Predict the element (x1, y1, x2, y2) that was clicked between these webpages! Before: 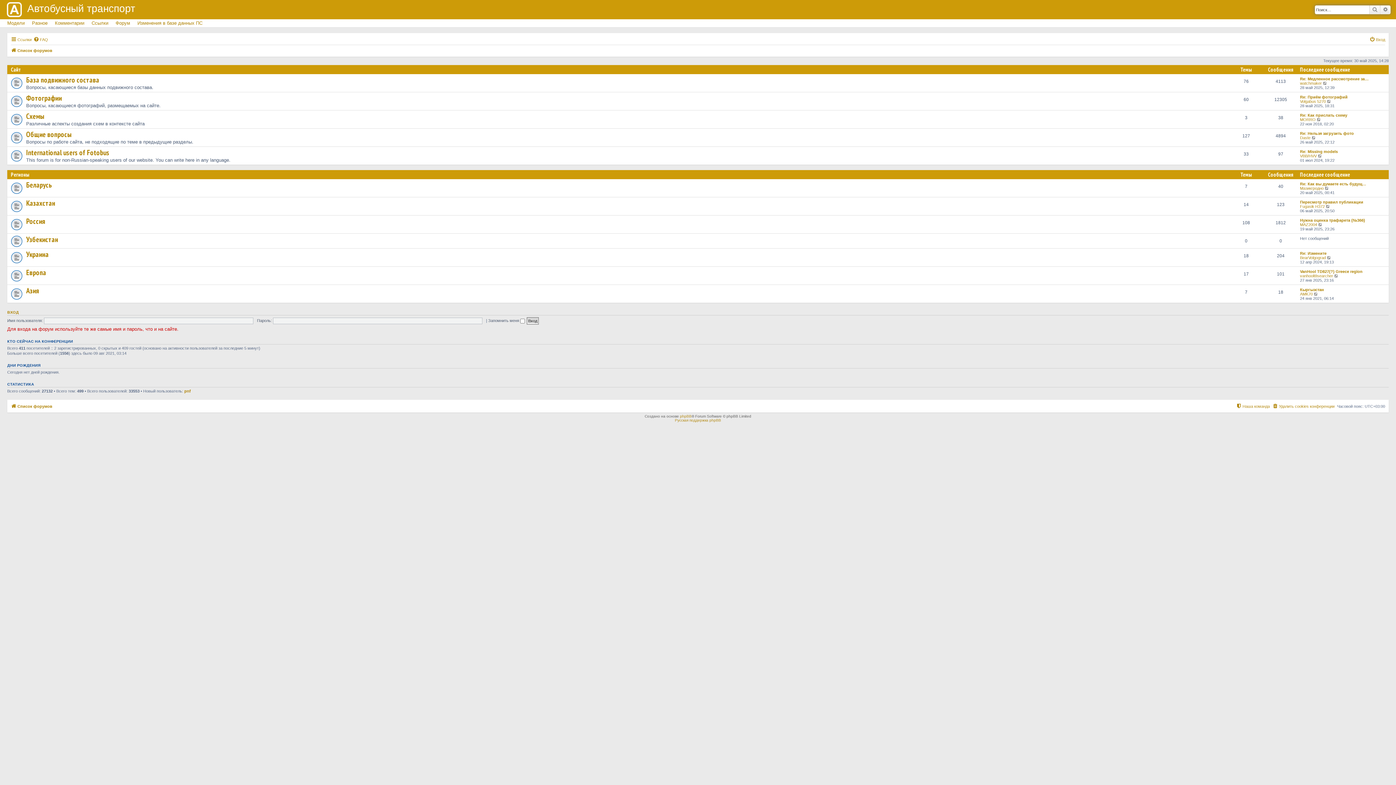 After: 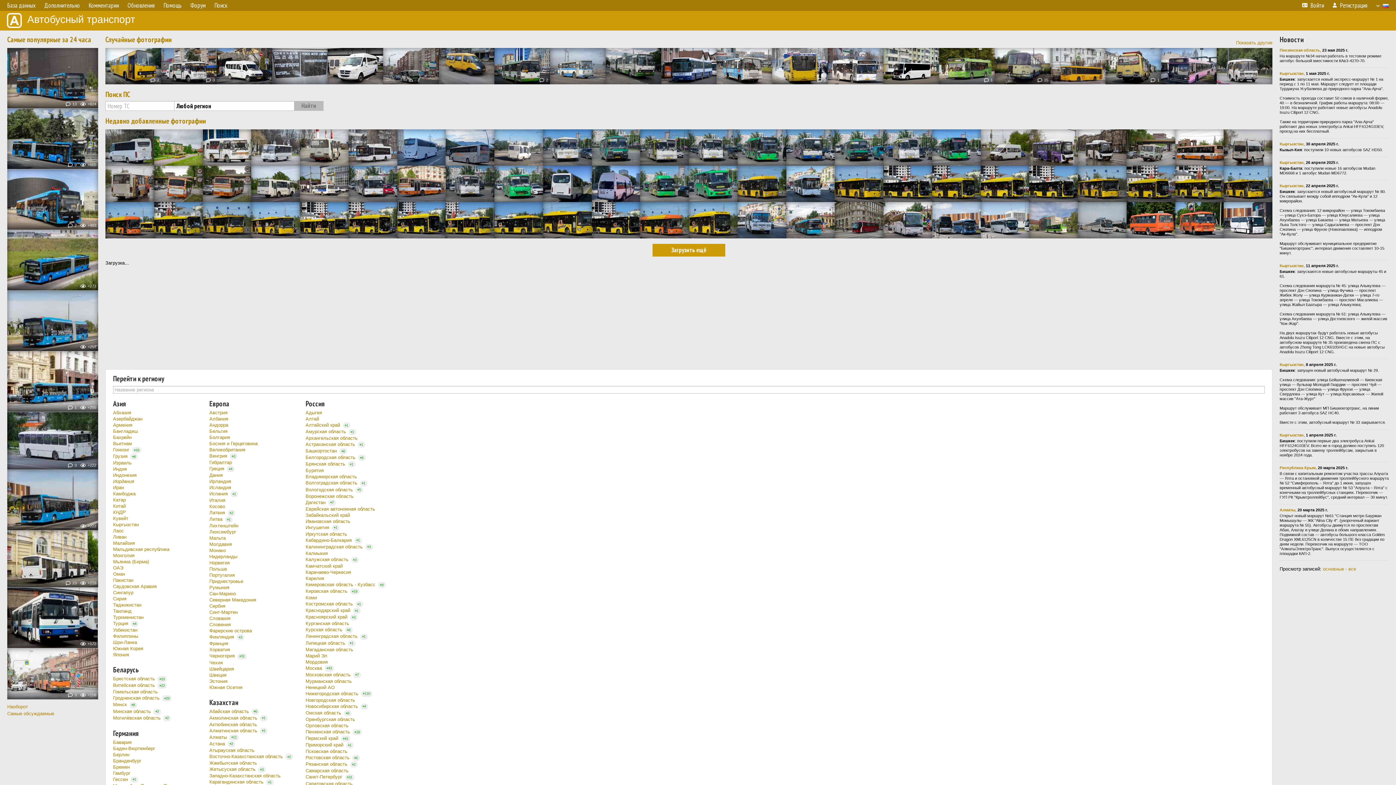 Action: label: Автобусный транспорт bbox: (0, 0, 1396, 19)